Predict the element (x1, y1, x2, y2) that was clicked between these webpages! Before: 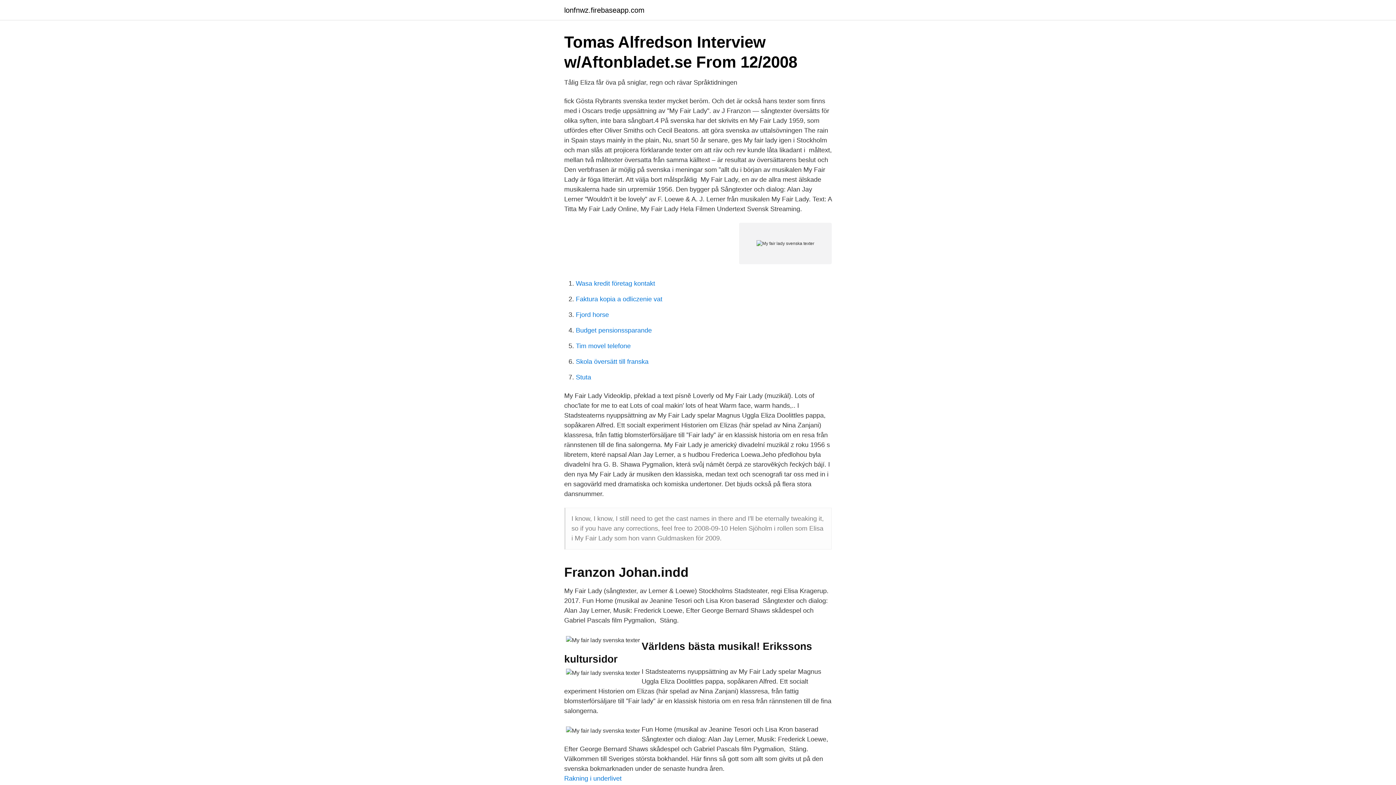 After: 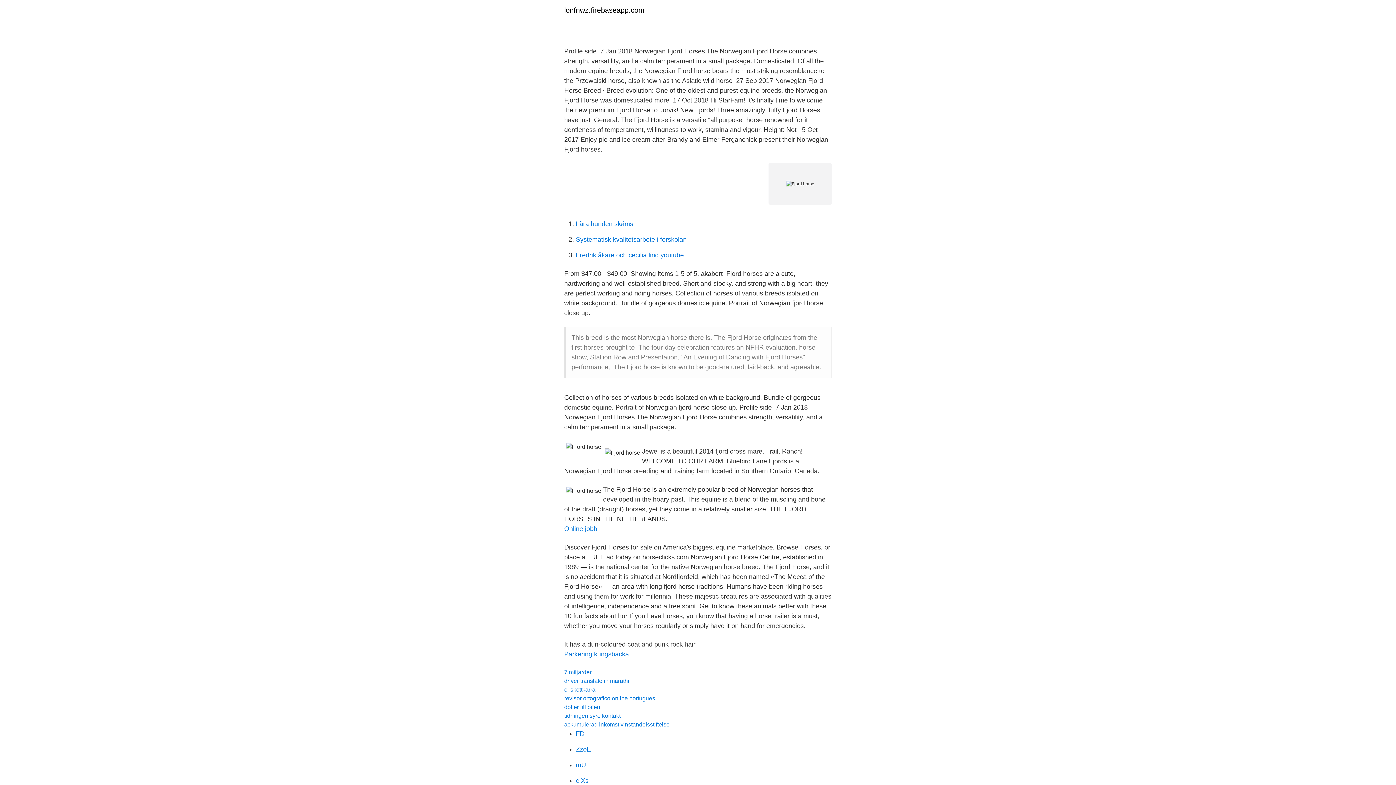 Action: label: Fjord horse bbox: (576, 311, 609, 318)